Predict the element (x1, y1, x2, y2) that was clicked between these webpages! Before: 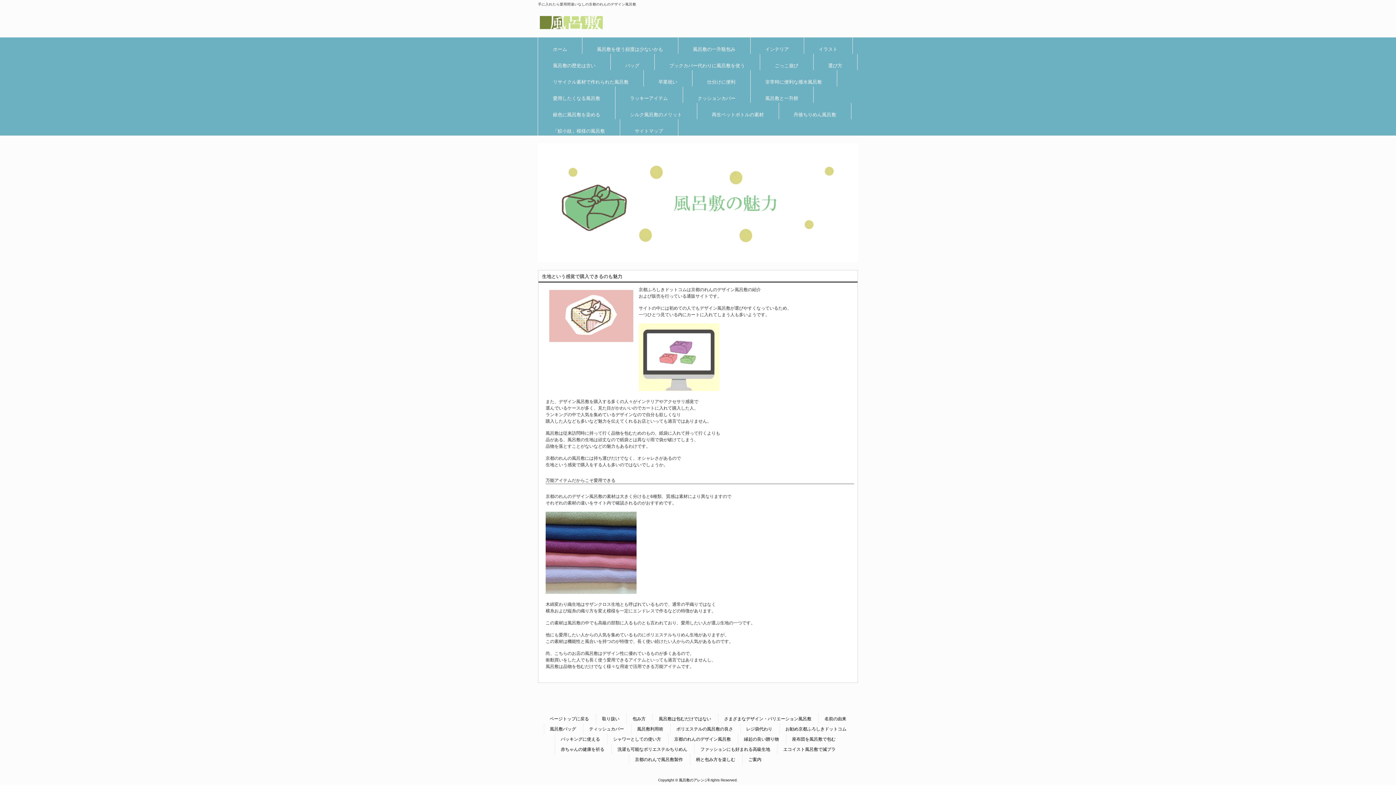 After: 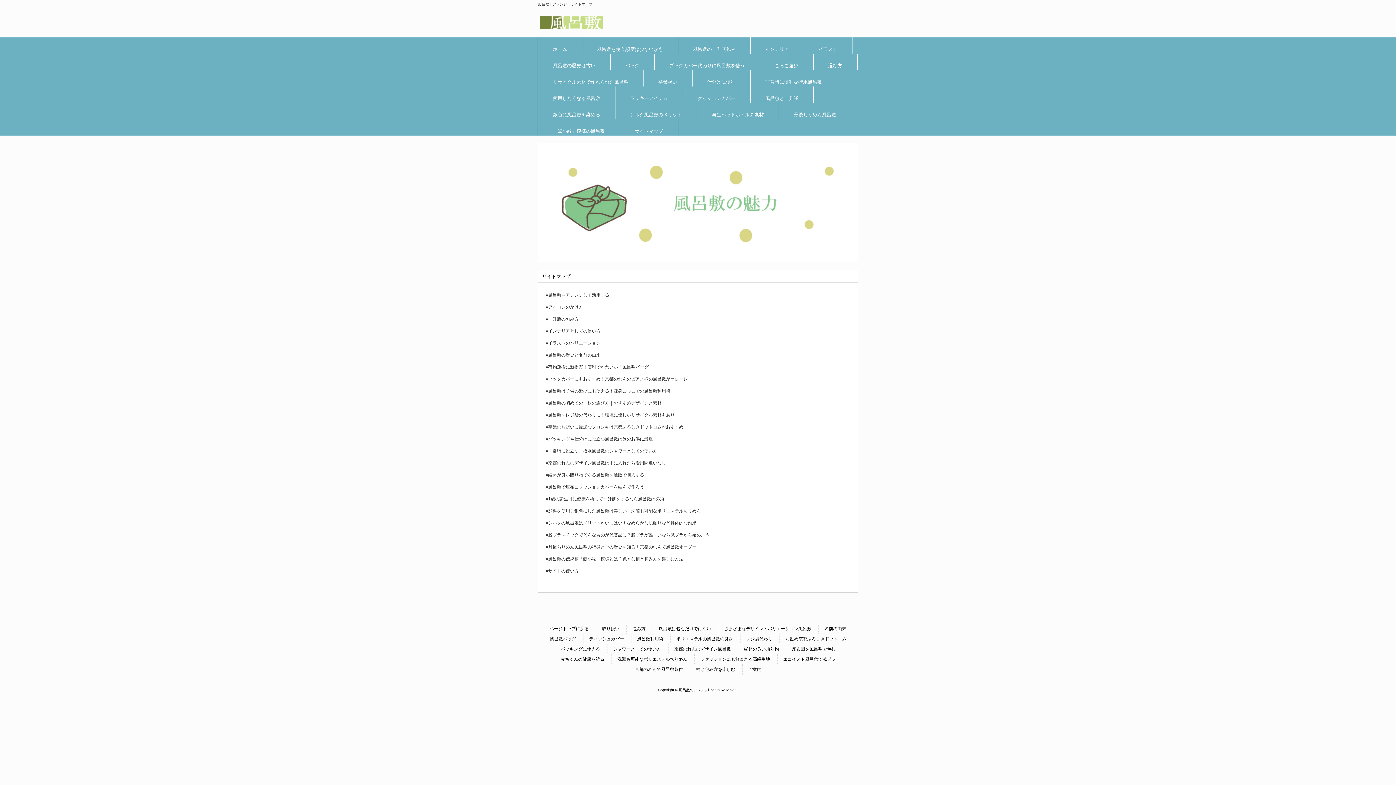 Action: label: ご案内 bbox: (748, 757, 761, 762)